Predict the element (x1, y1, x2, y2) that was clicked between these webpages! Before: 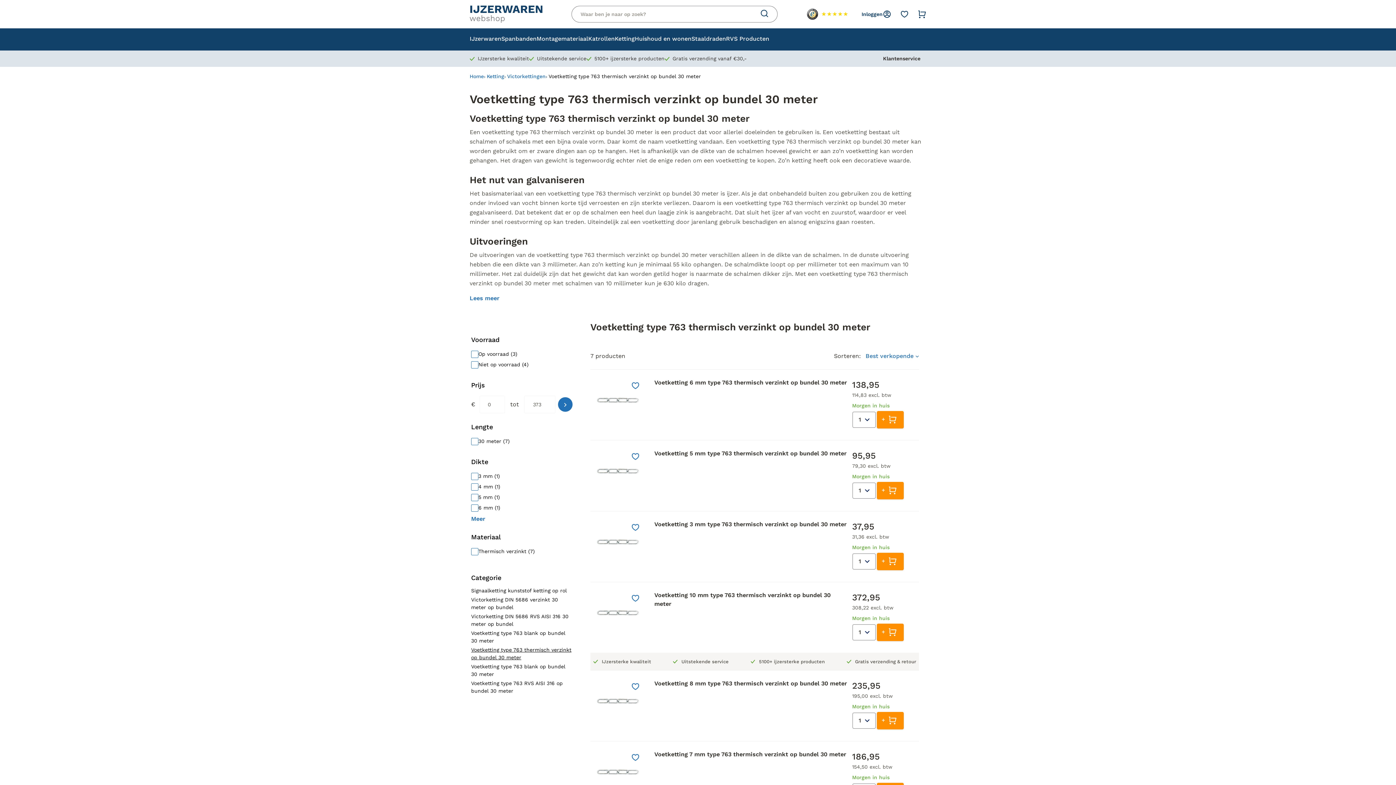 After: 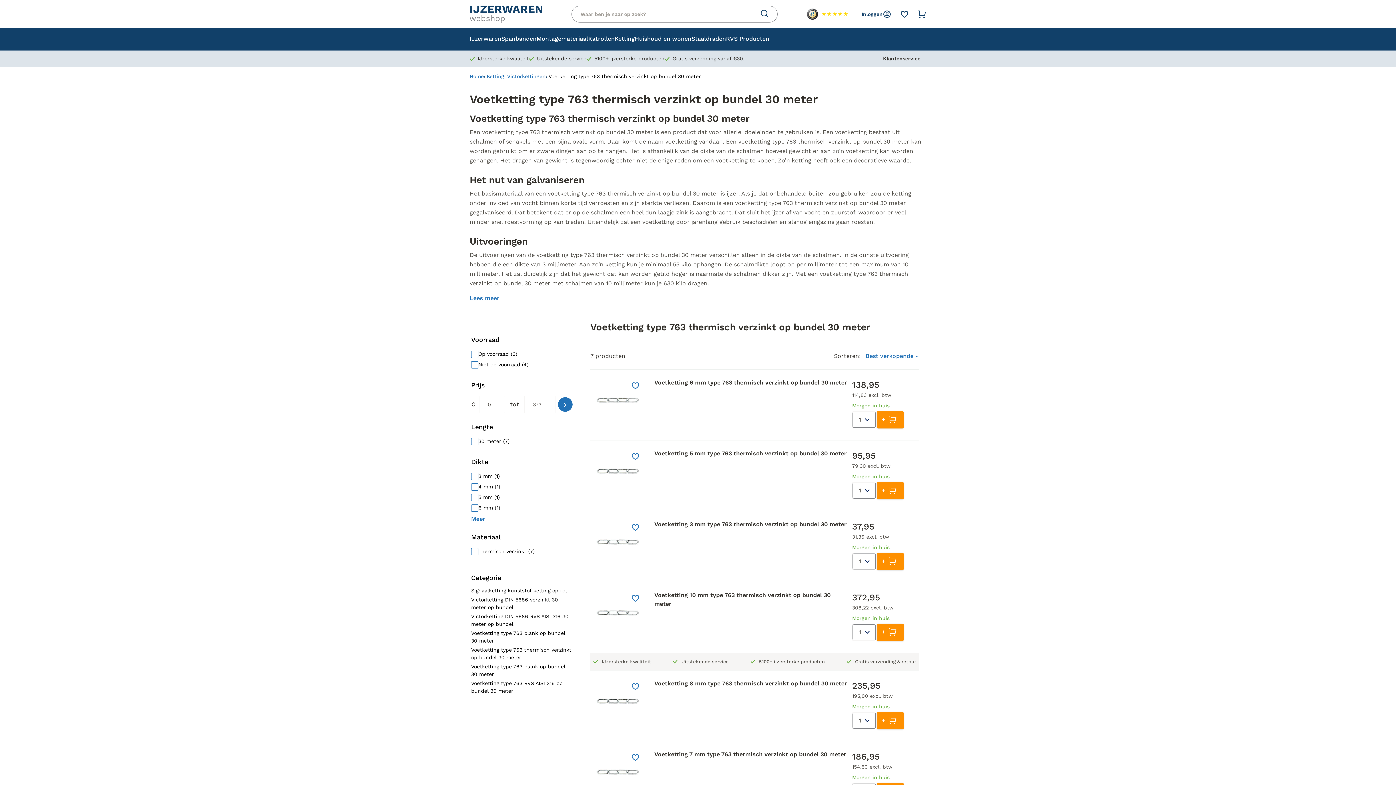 Action: bbox: (471, 646, 572, 661) label: Voetketting type 763 thermisch verzinkt op bundel 30 meter